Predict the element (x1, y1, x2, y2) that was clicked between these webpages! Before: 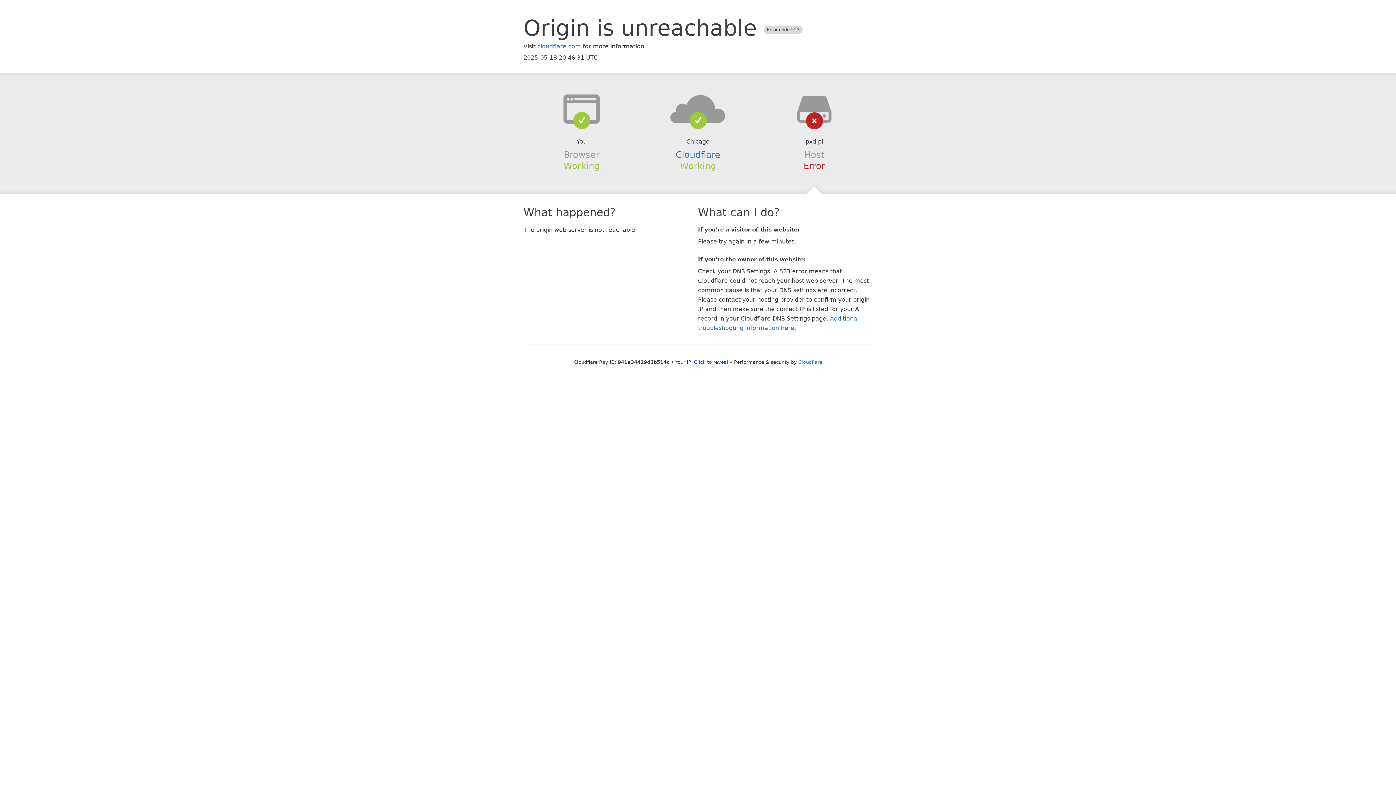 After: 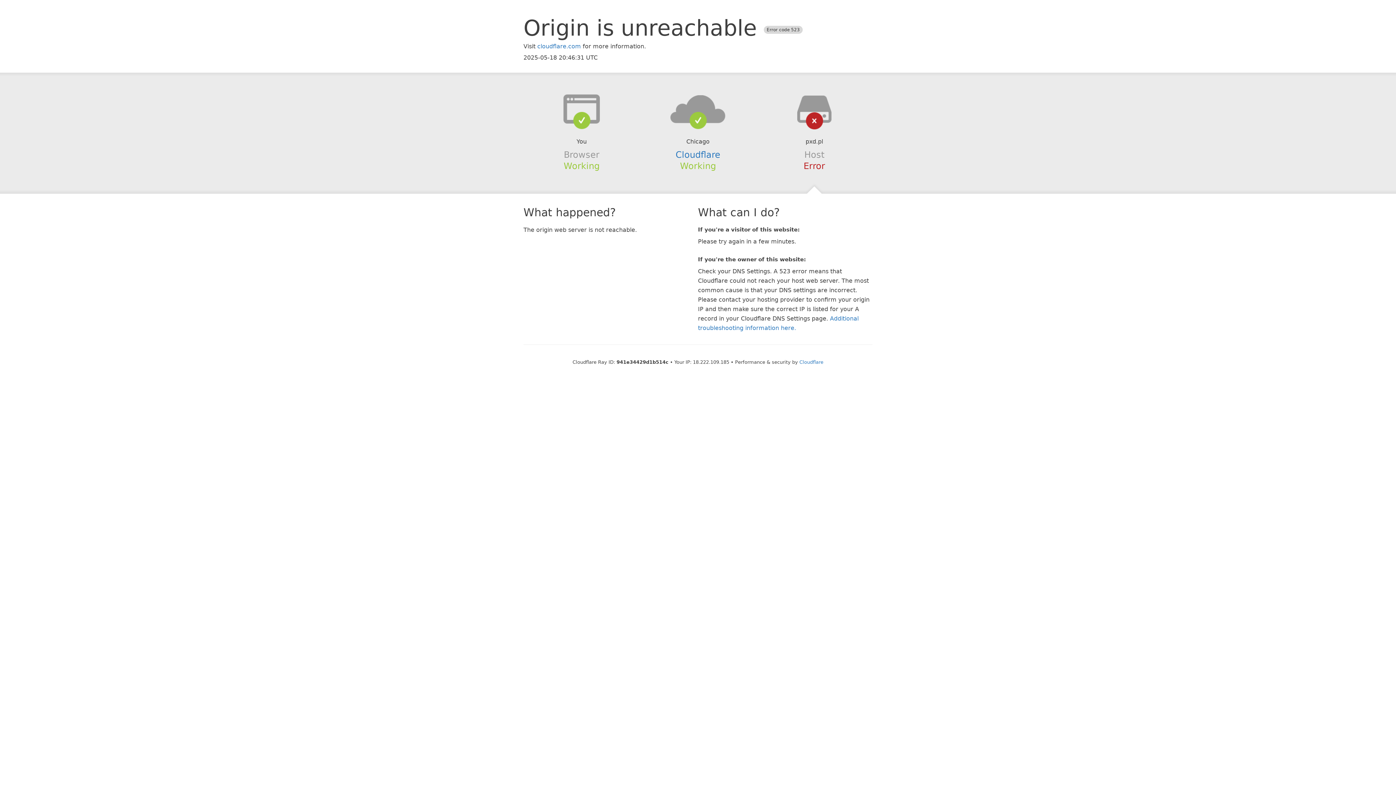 Action: label: Click to reveal bbox: (694, 359, 728, 364)